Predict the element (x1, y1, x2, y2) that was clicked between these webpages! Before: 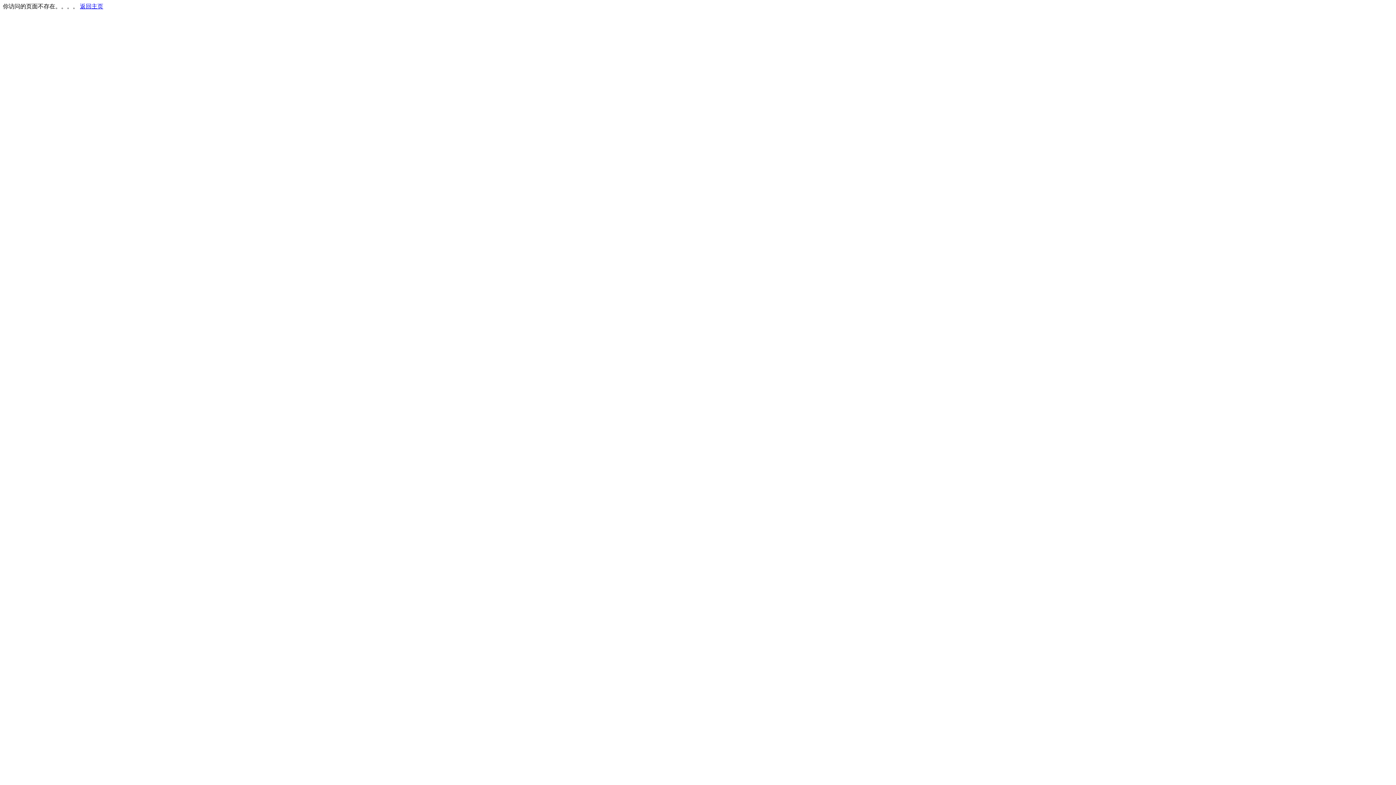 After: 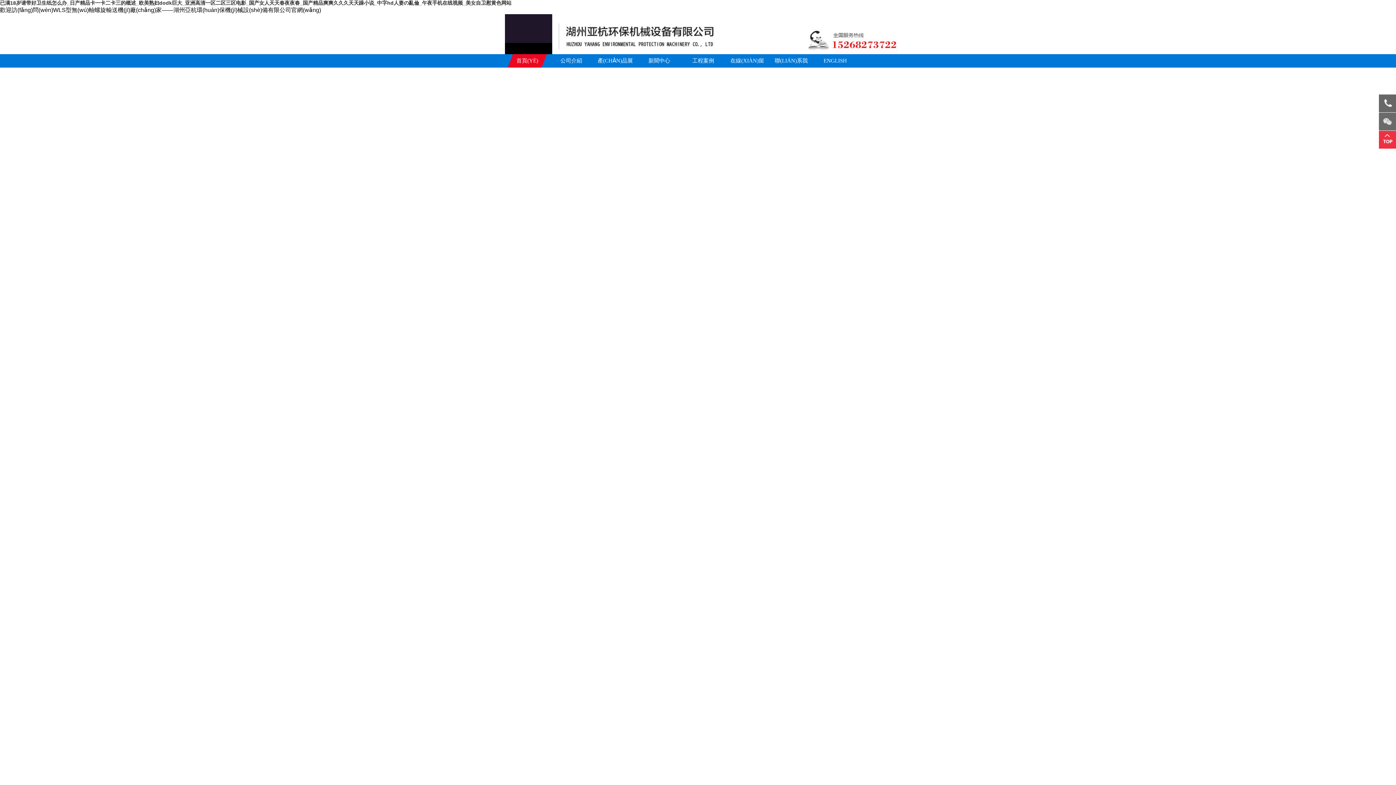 Action: bbox: (80, 3, 103, 9) label: 返回主页